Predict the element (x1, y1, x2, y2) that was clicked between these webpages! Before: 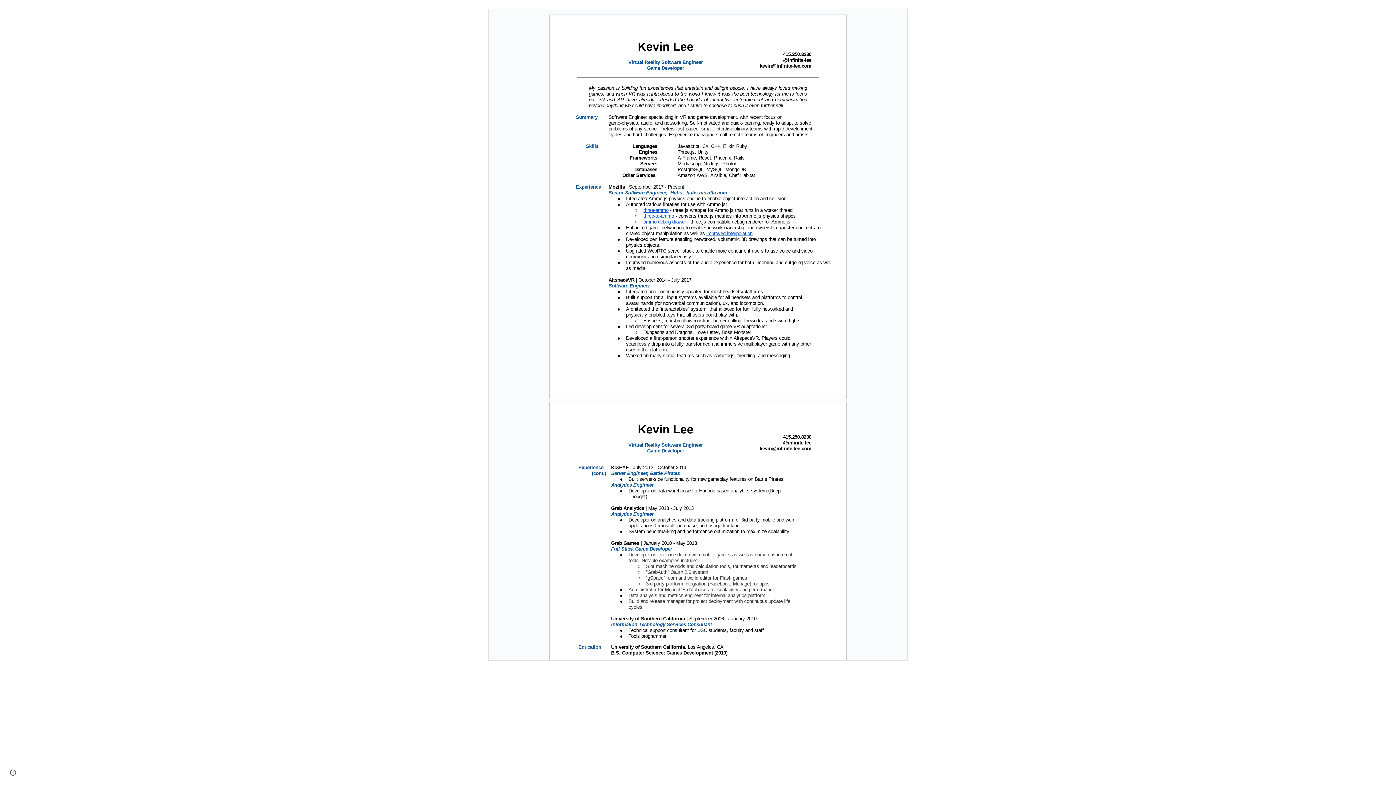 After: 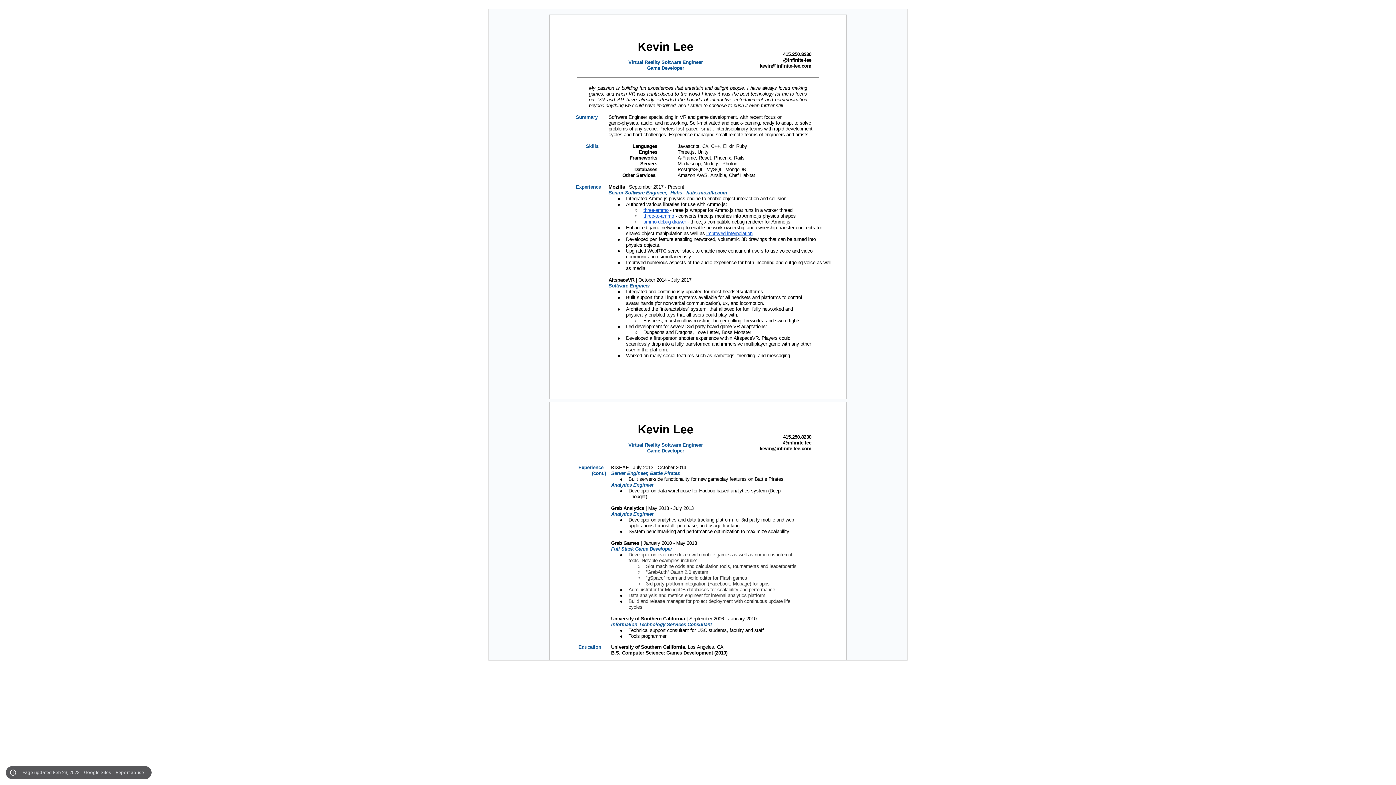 Action: label: Site actions bbox: (8, 768, 18, 778)